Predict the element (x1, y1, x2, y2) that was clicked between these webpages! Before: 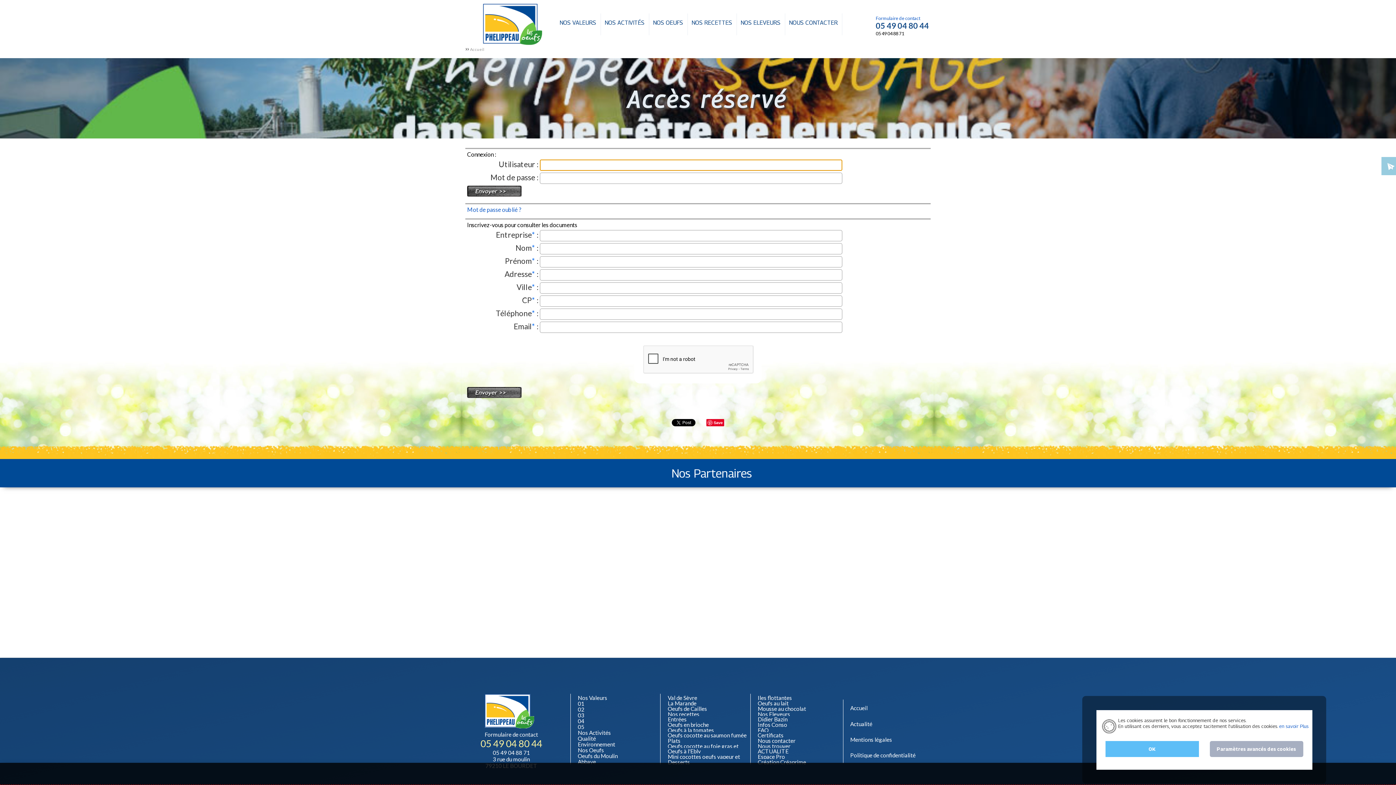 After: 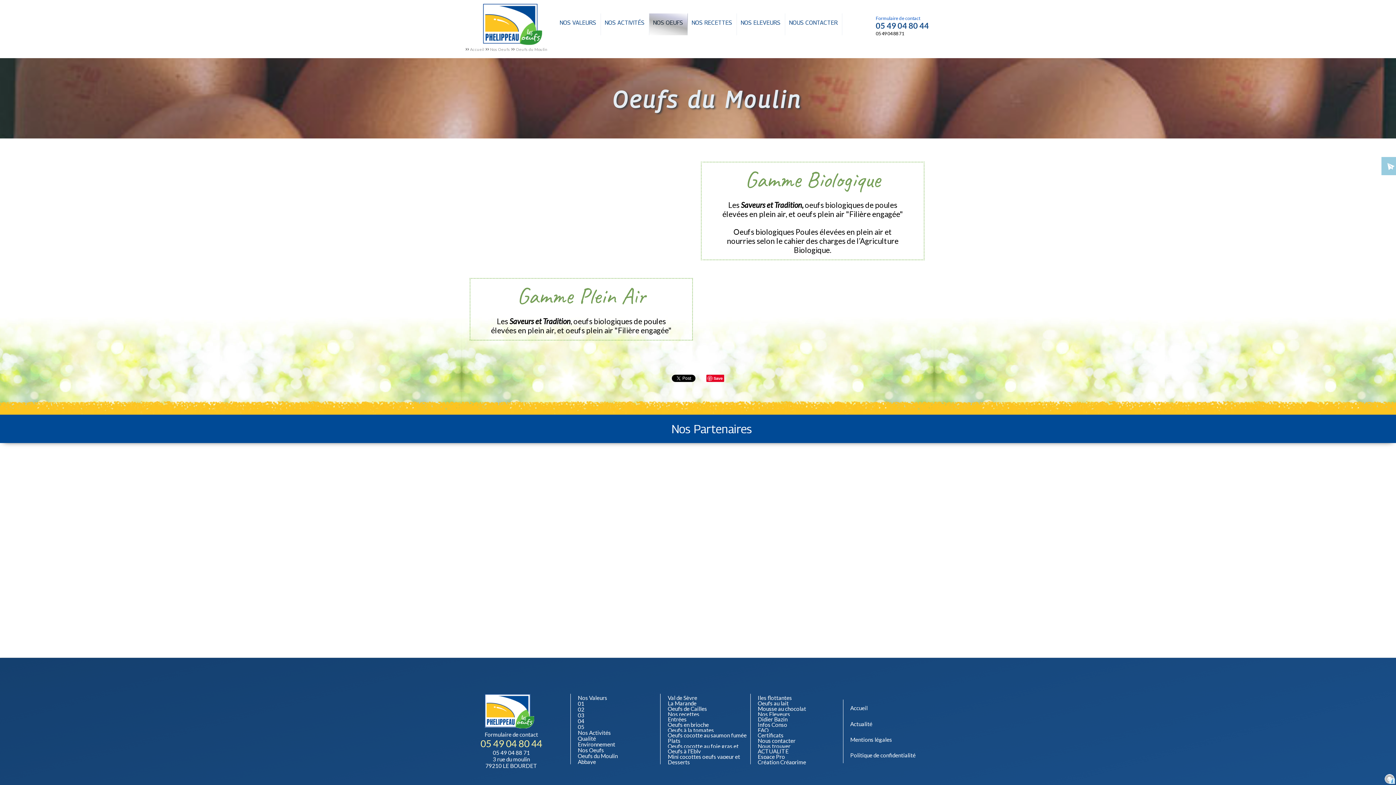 Action: label: Nos Oeufs bbox: (577, 747, 604, 753)